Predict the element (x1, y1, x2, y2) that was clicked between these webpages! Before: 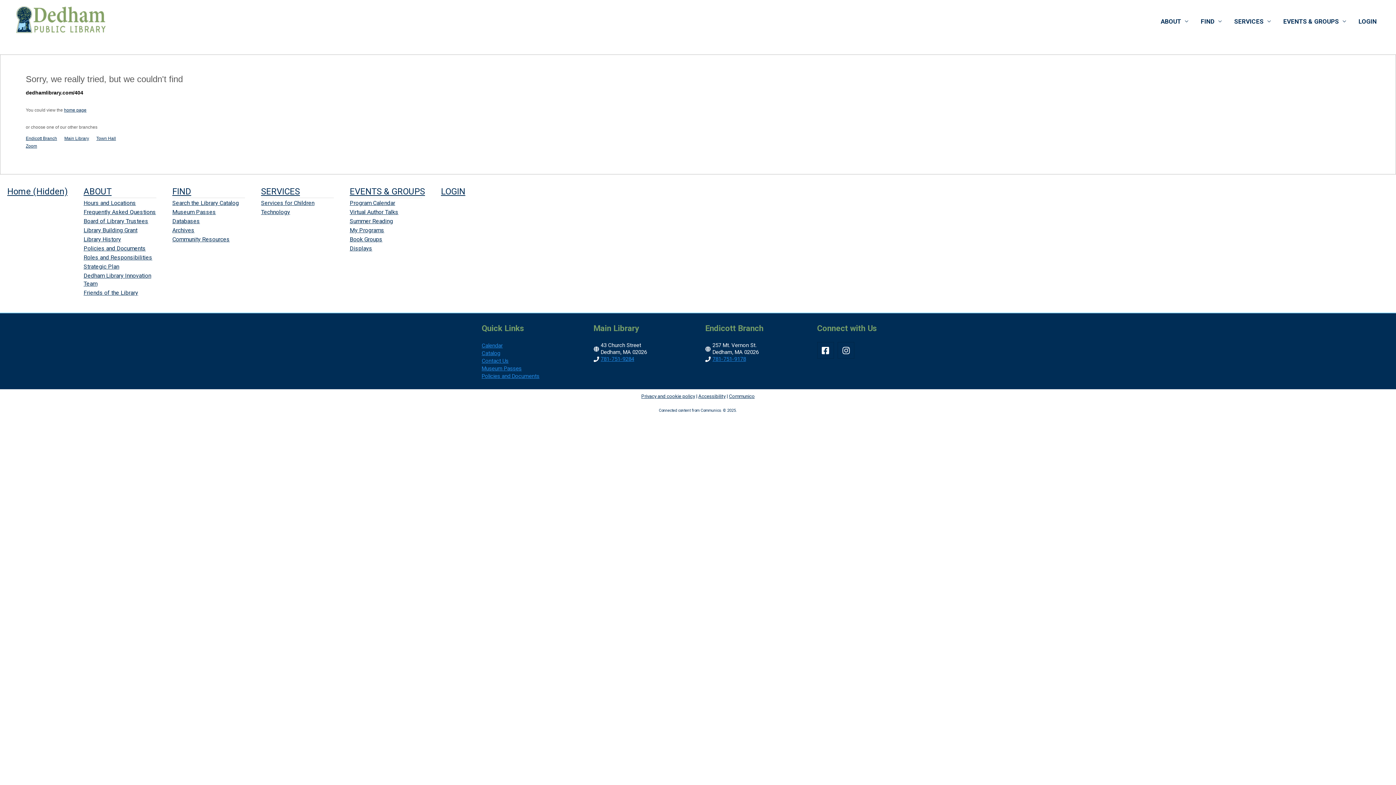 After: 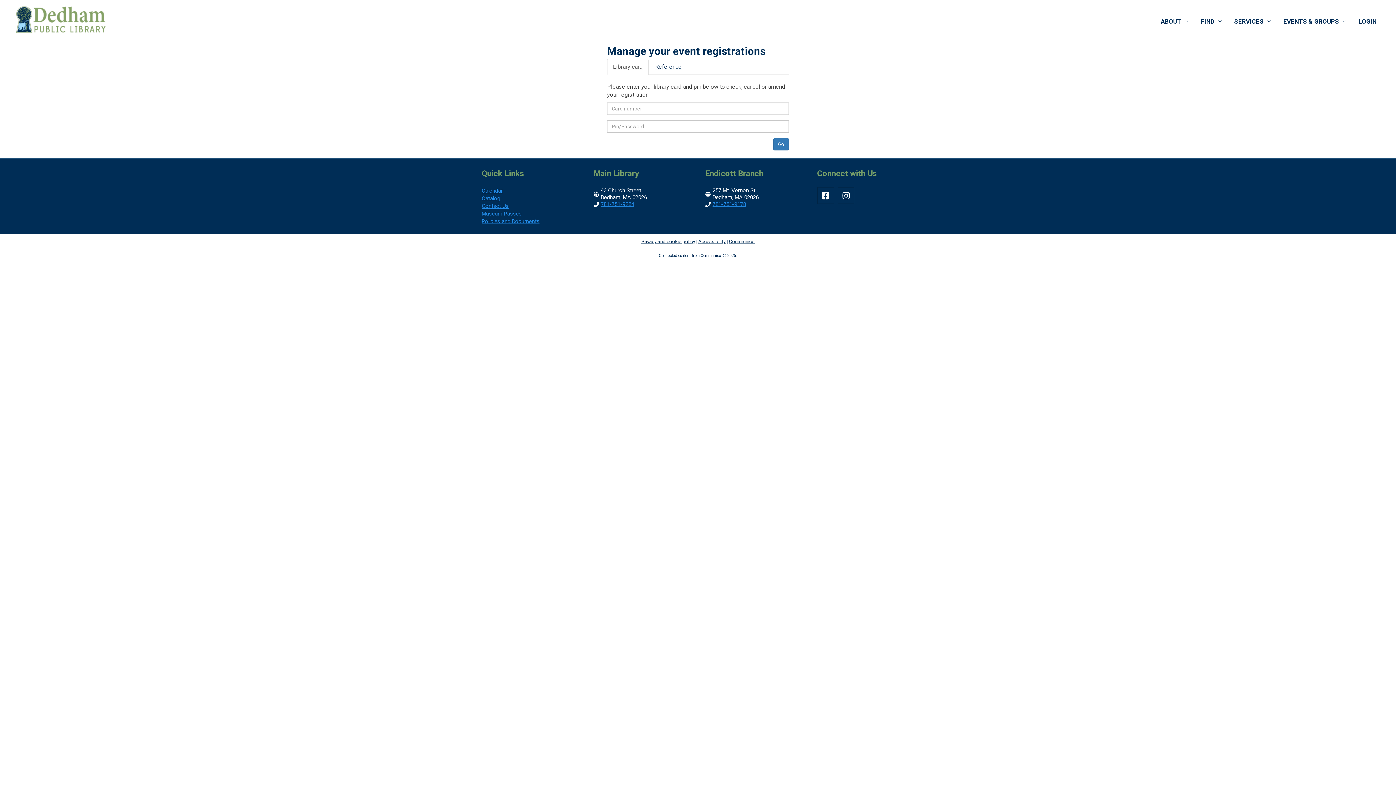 Action: label: My Programs bbox: (349, 226, 384, 233)